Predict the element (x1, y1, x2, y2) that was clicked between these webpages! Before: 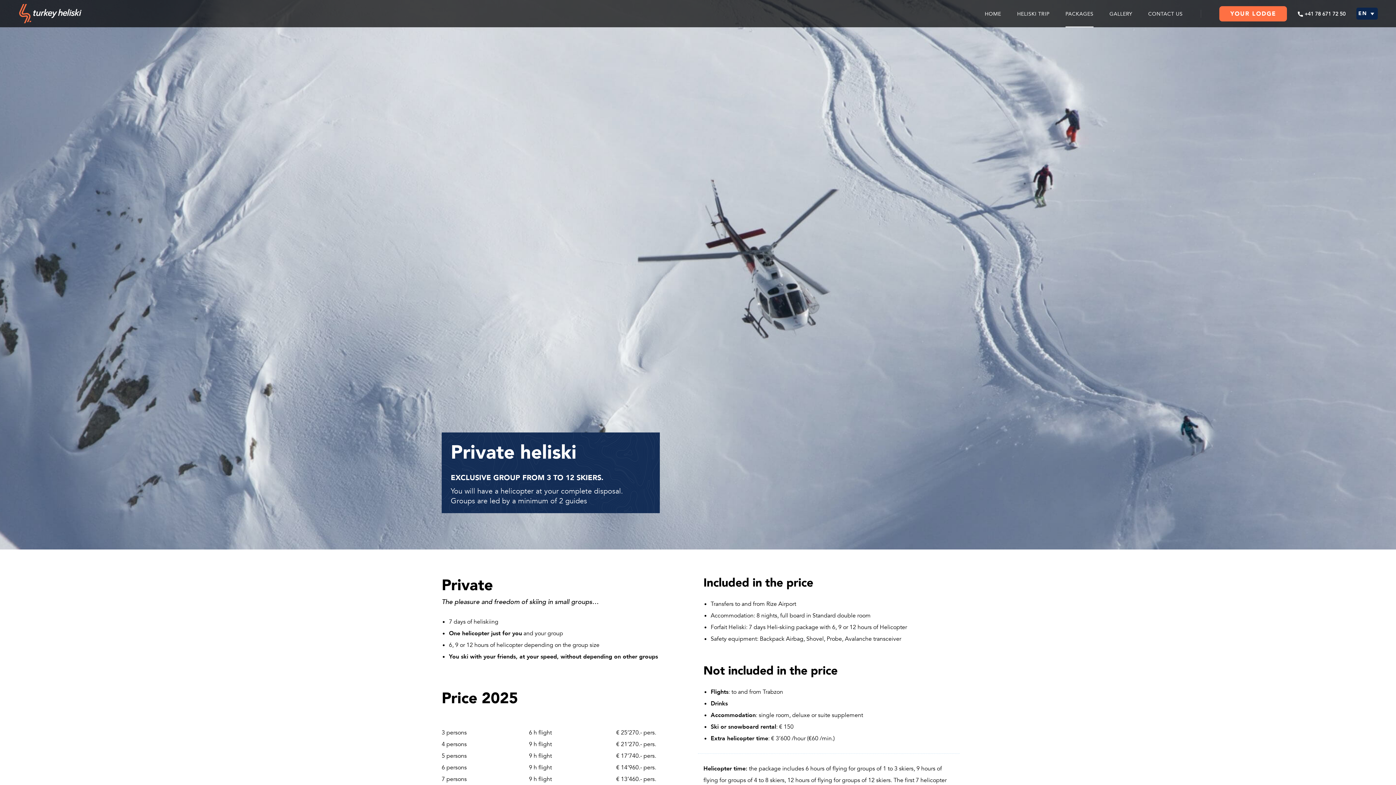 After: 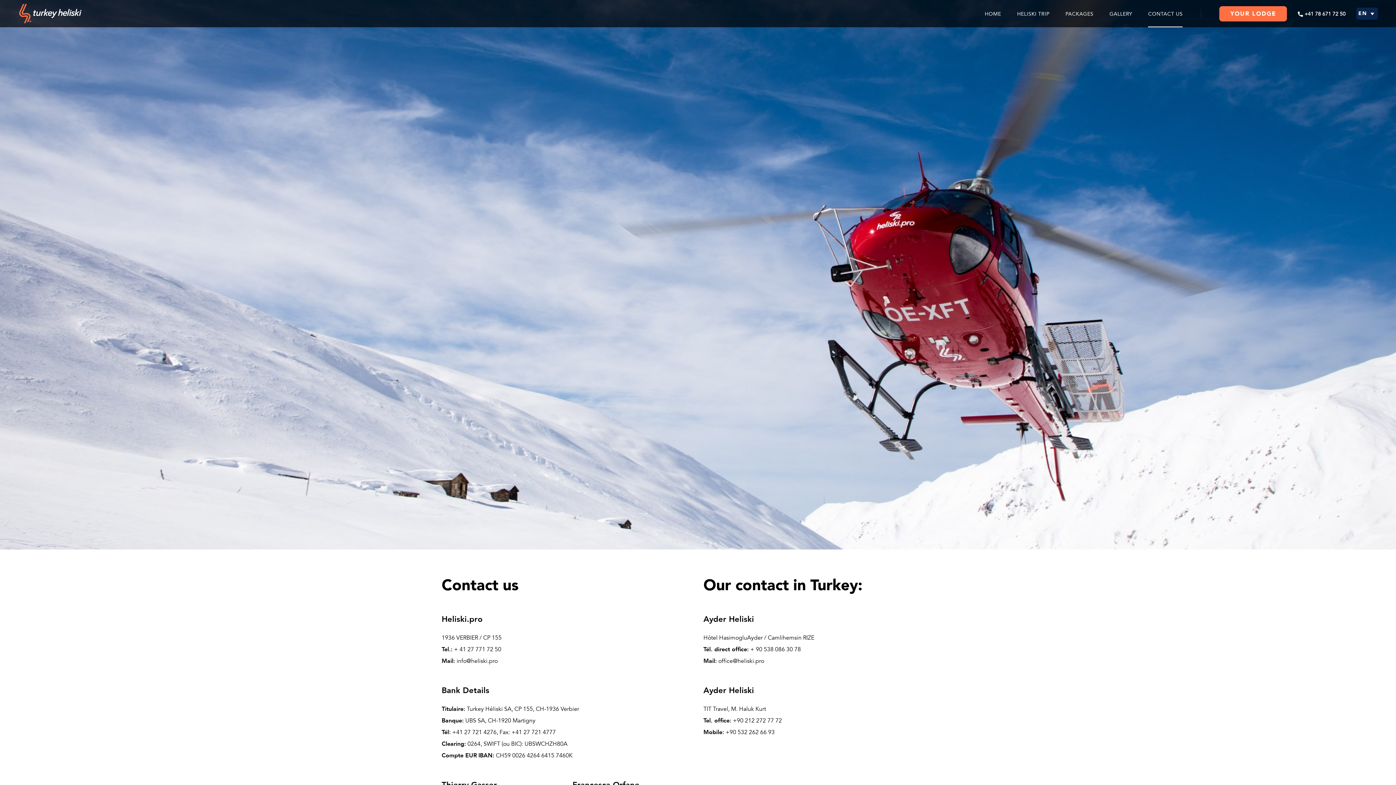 Action: label: CONTACT US bbox: (1148, 10, 1183, 17)